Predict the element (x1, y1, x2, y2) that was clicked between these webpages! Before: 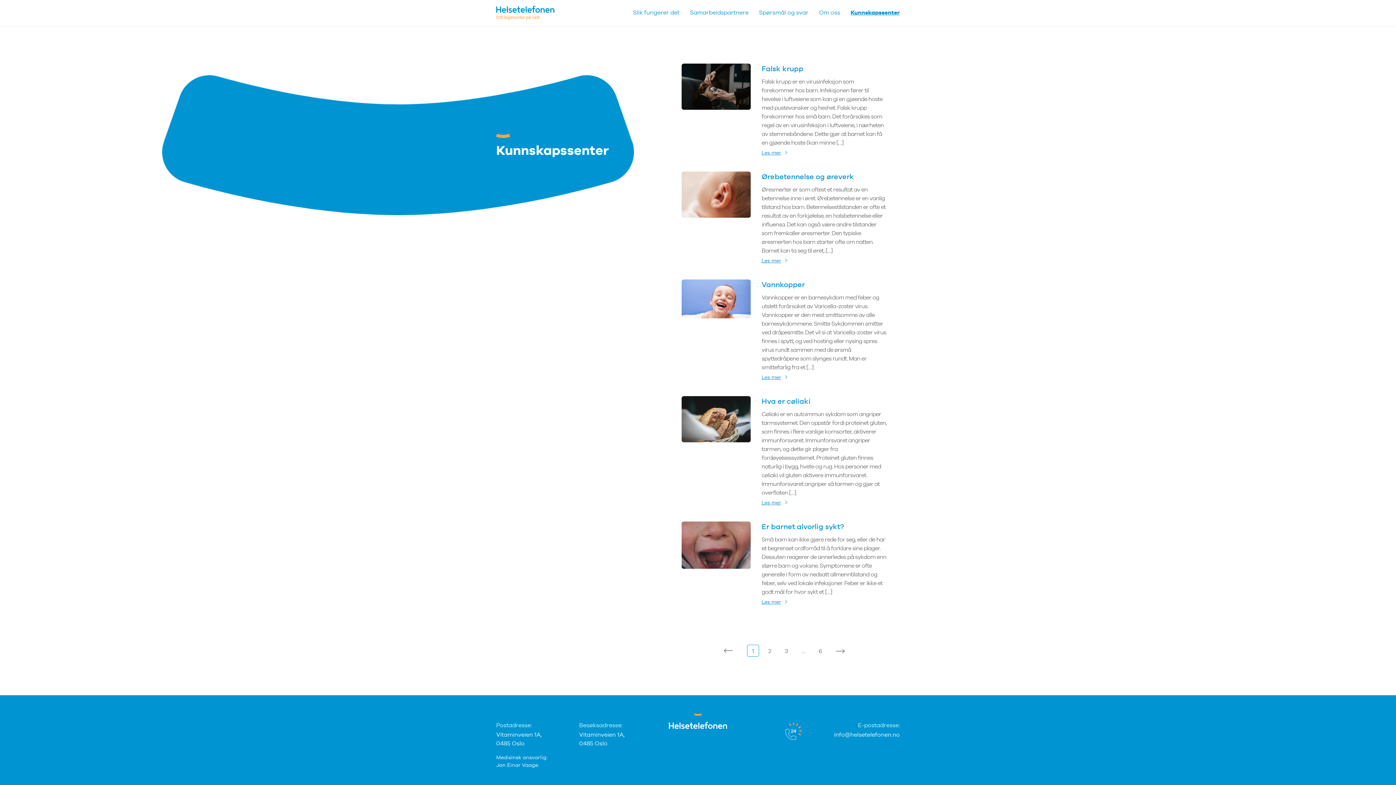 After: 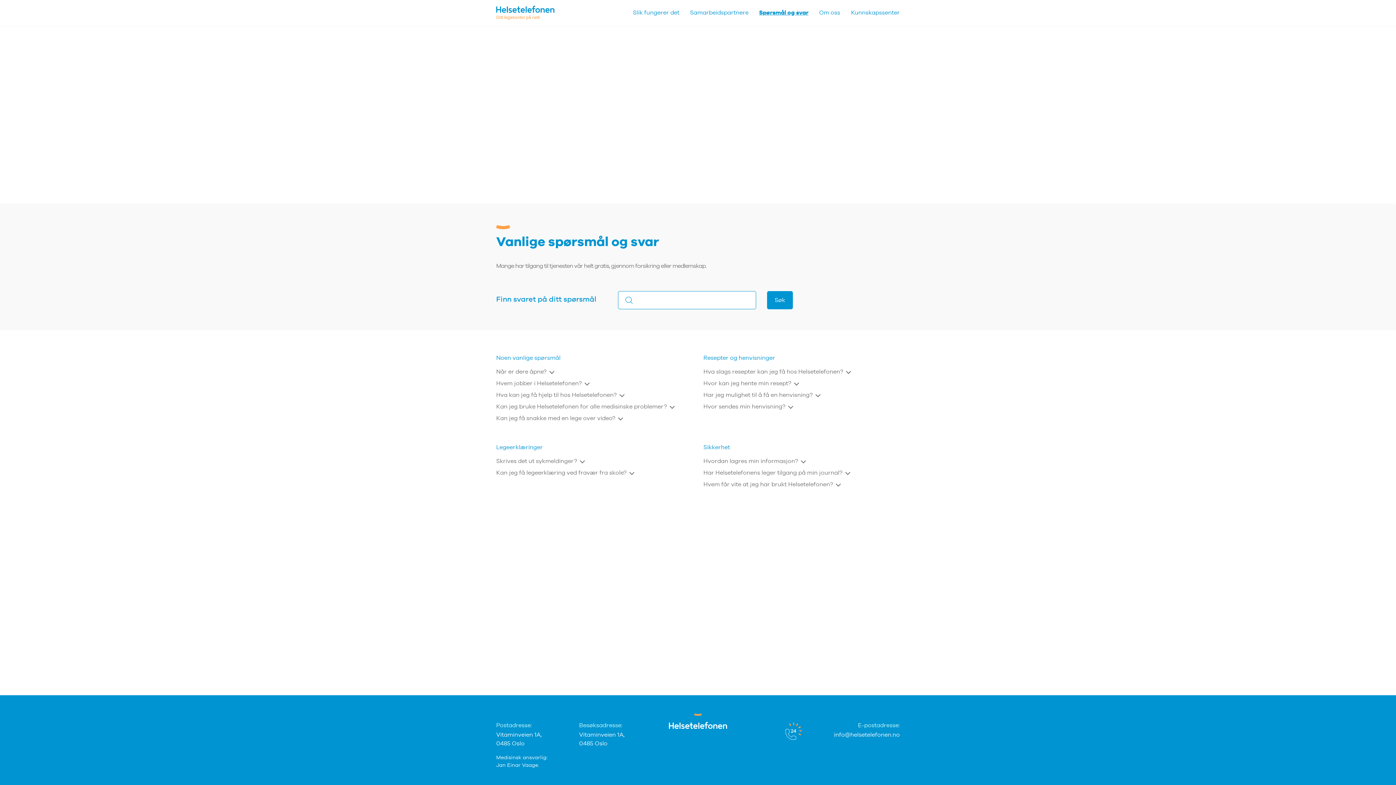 Action: bbox: (759, 8, 808, 17) label: Spørsmål og svar